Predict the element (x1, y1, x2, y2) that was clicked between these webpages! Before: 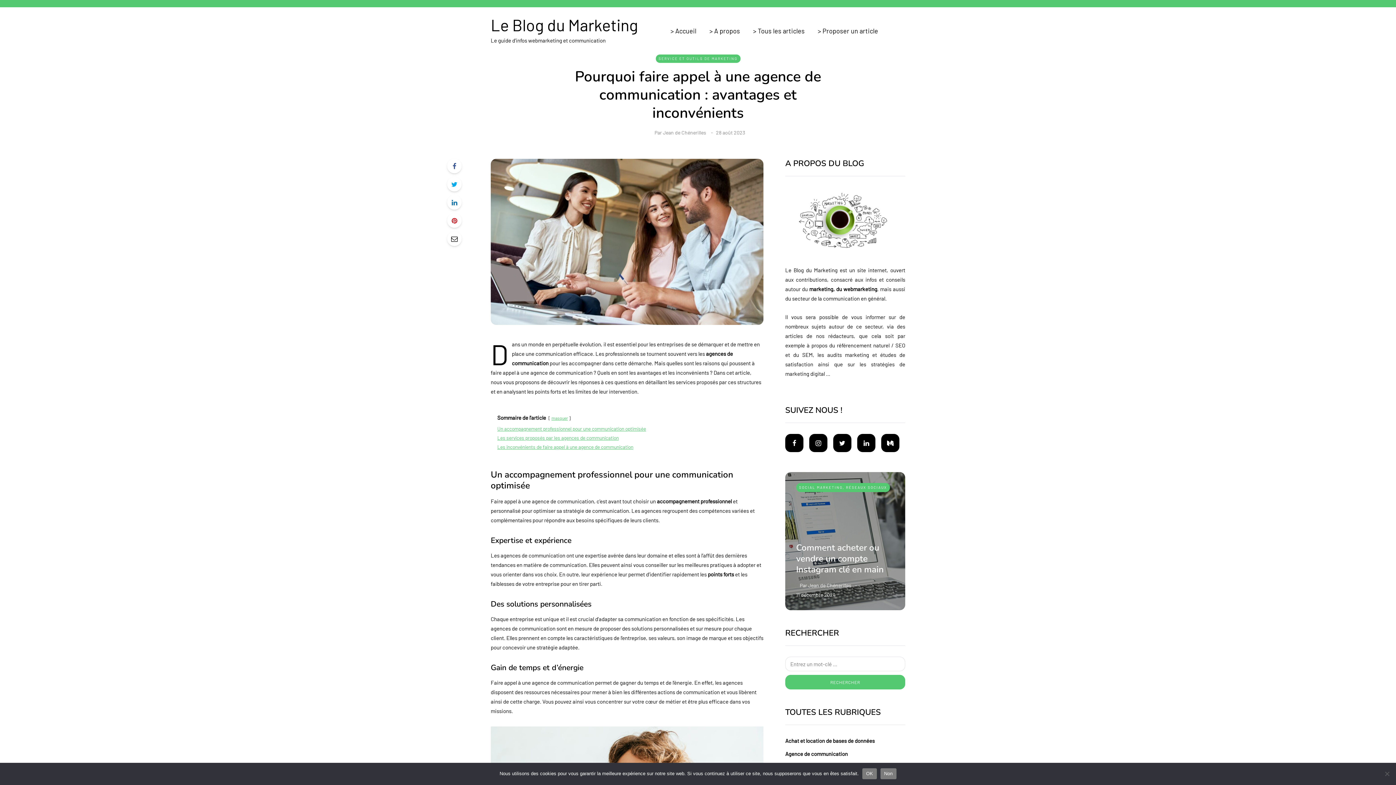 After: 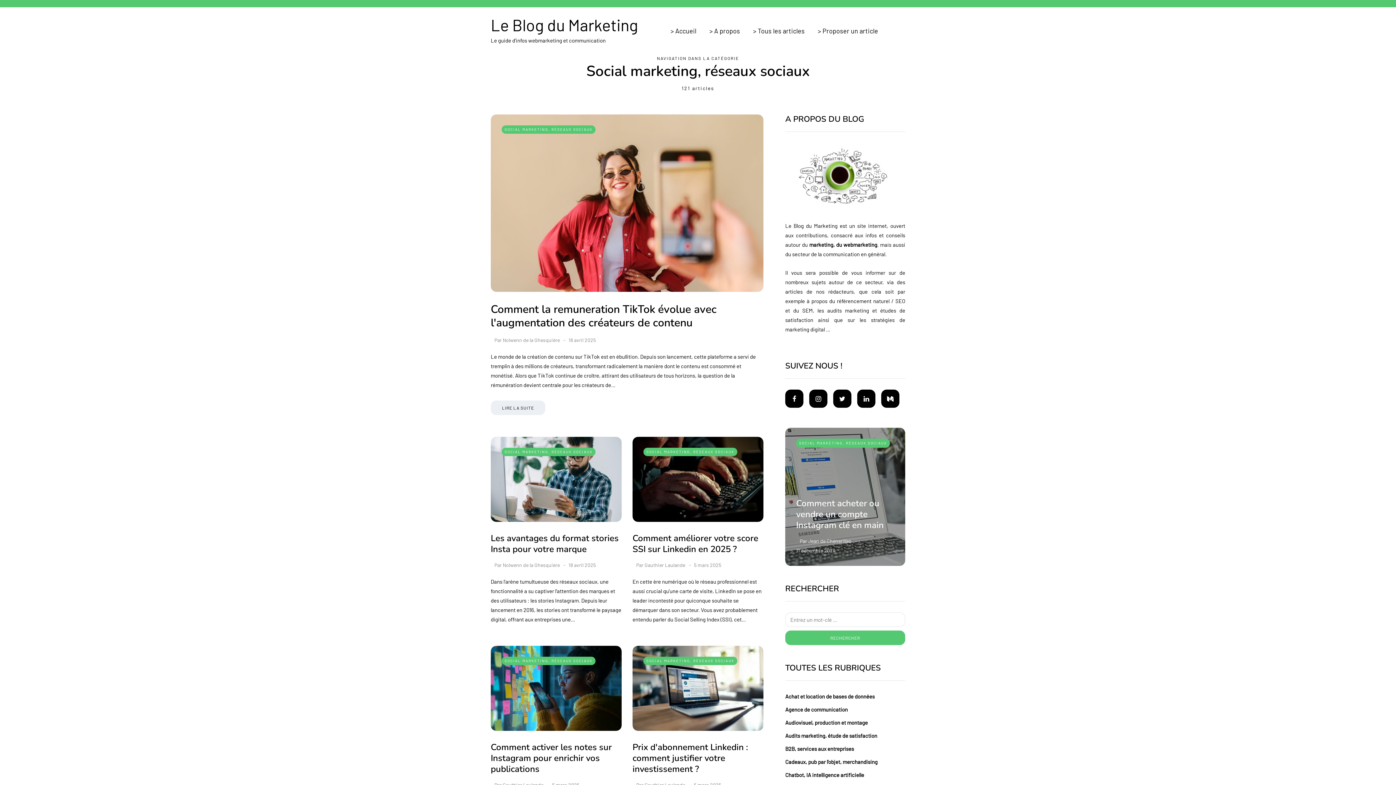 Action: bbox: (796, 483, 890, 492) label: SOCIAL MARKETING, RÉSEAUX SOCIAUX